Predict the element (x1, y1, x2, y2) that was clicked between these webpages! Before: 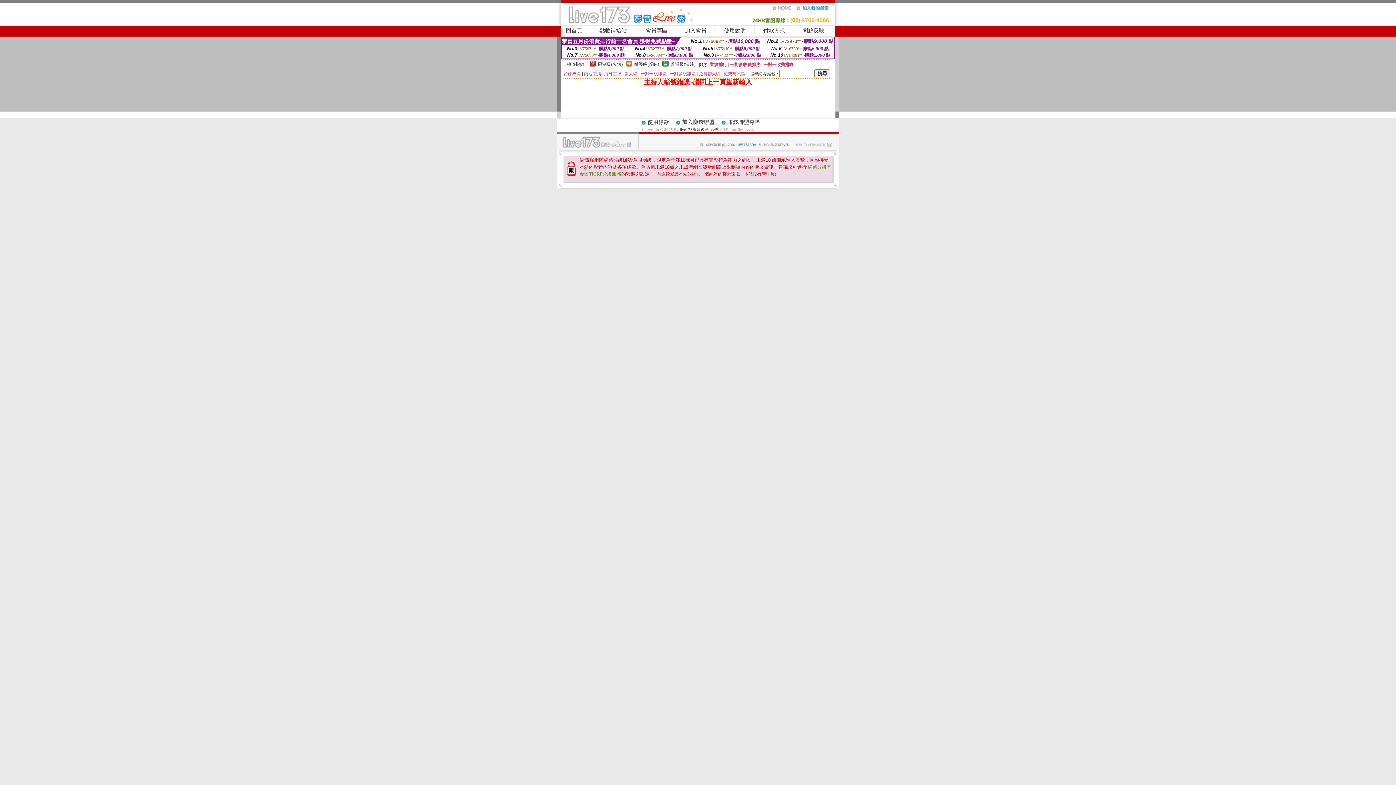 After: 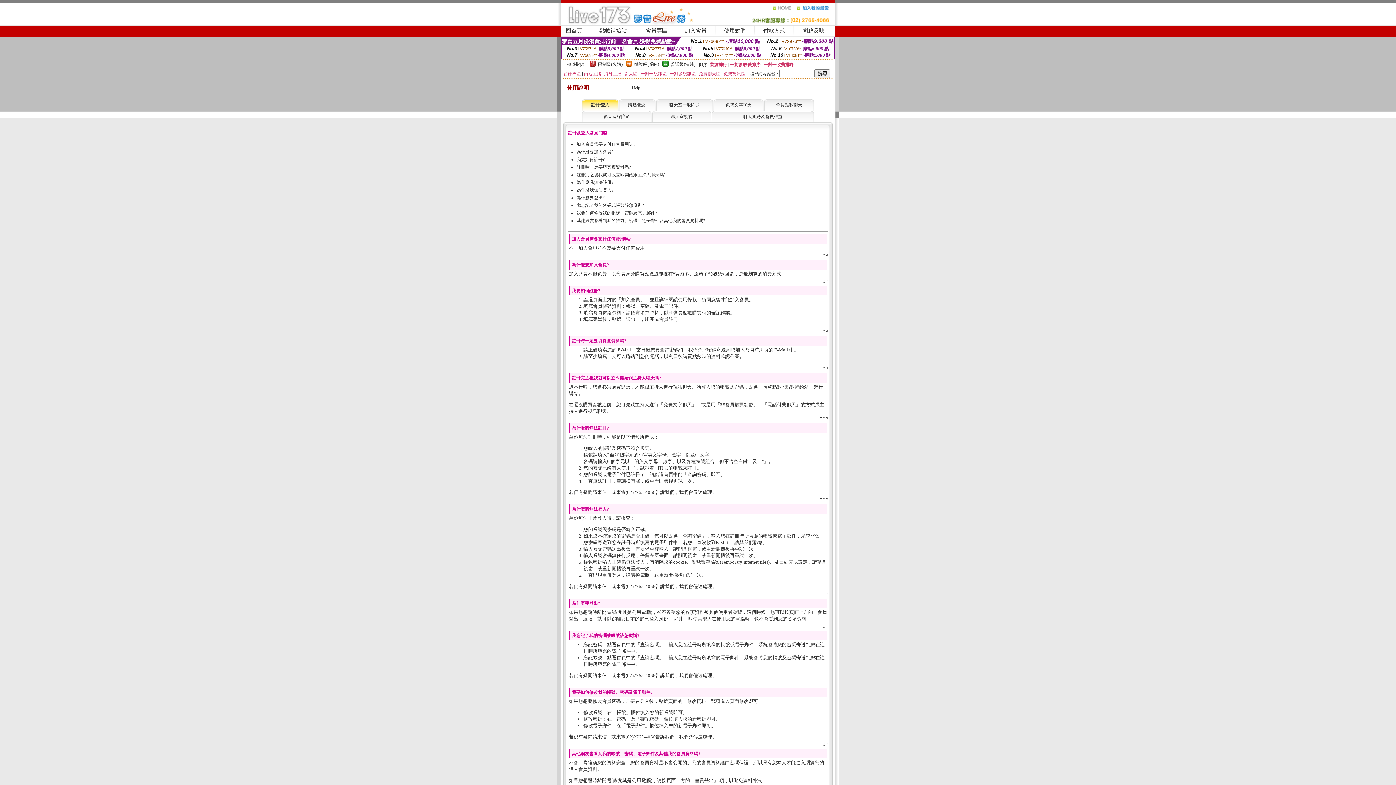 Action: label: 使用說明 bbox: (724, 27, 746, 33)